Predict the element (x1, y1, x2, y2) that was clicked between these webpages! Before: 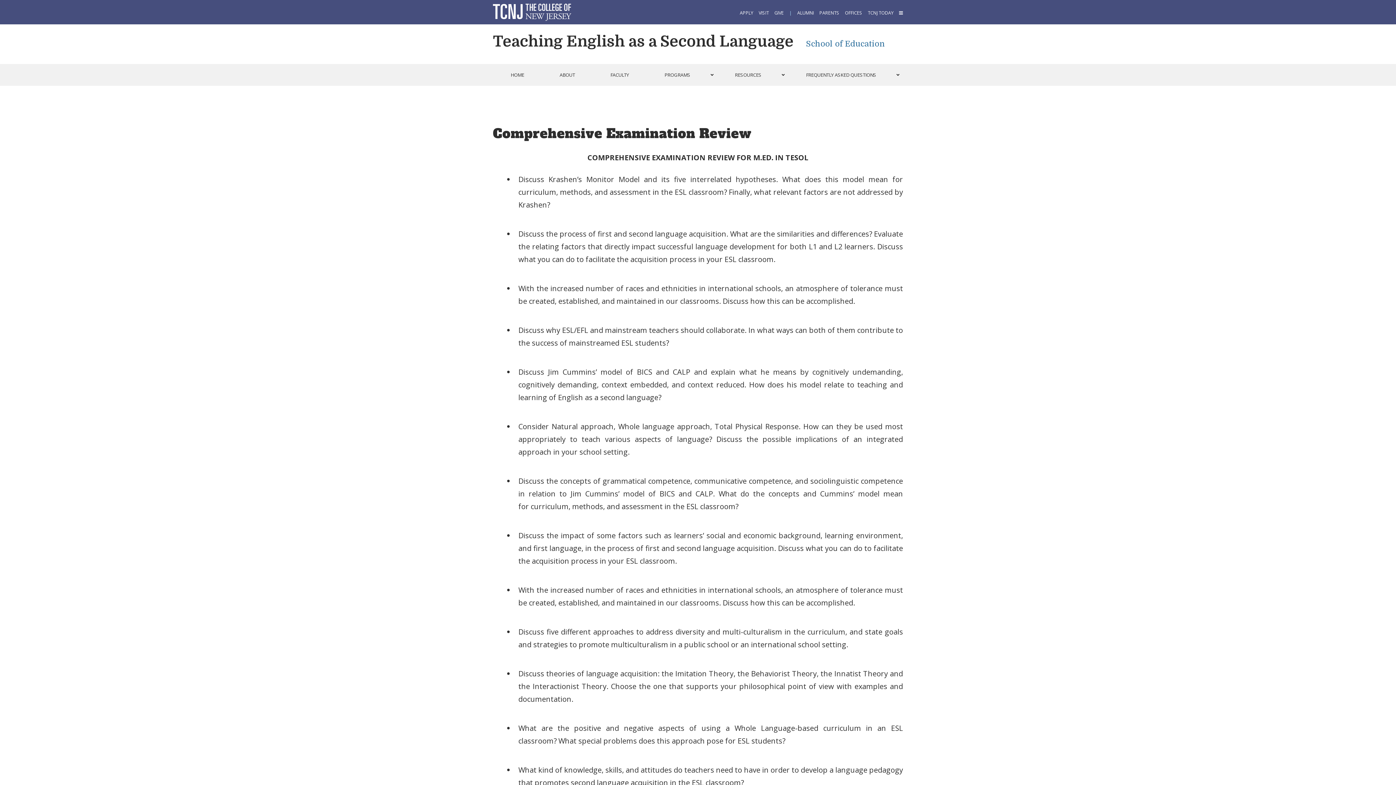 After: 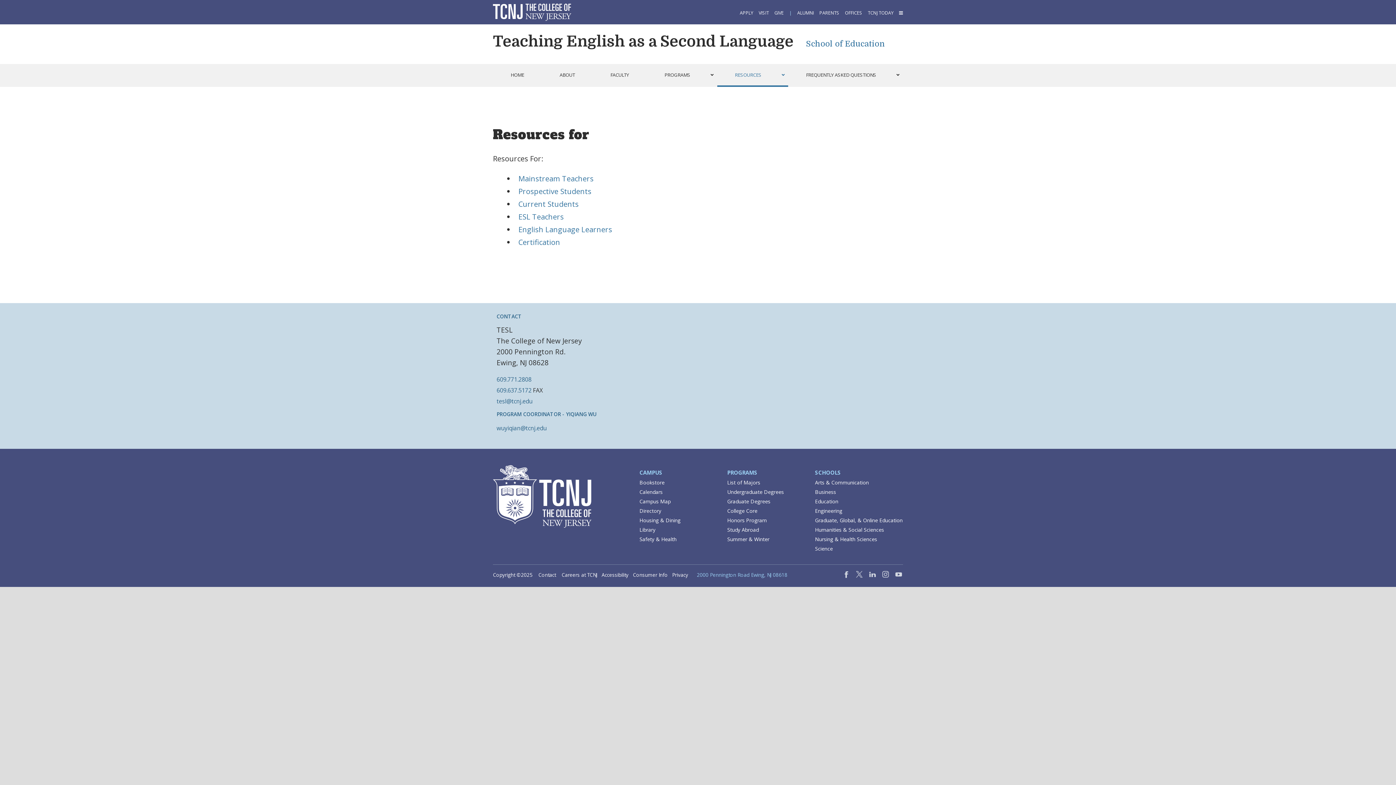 Action: label: RESOURCES bbox: (717, 64, 788, 85)